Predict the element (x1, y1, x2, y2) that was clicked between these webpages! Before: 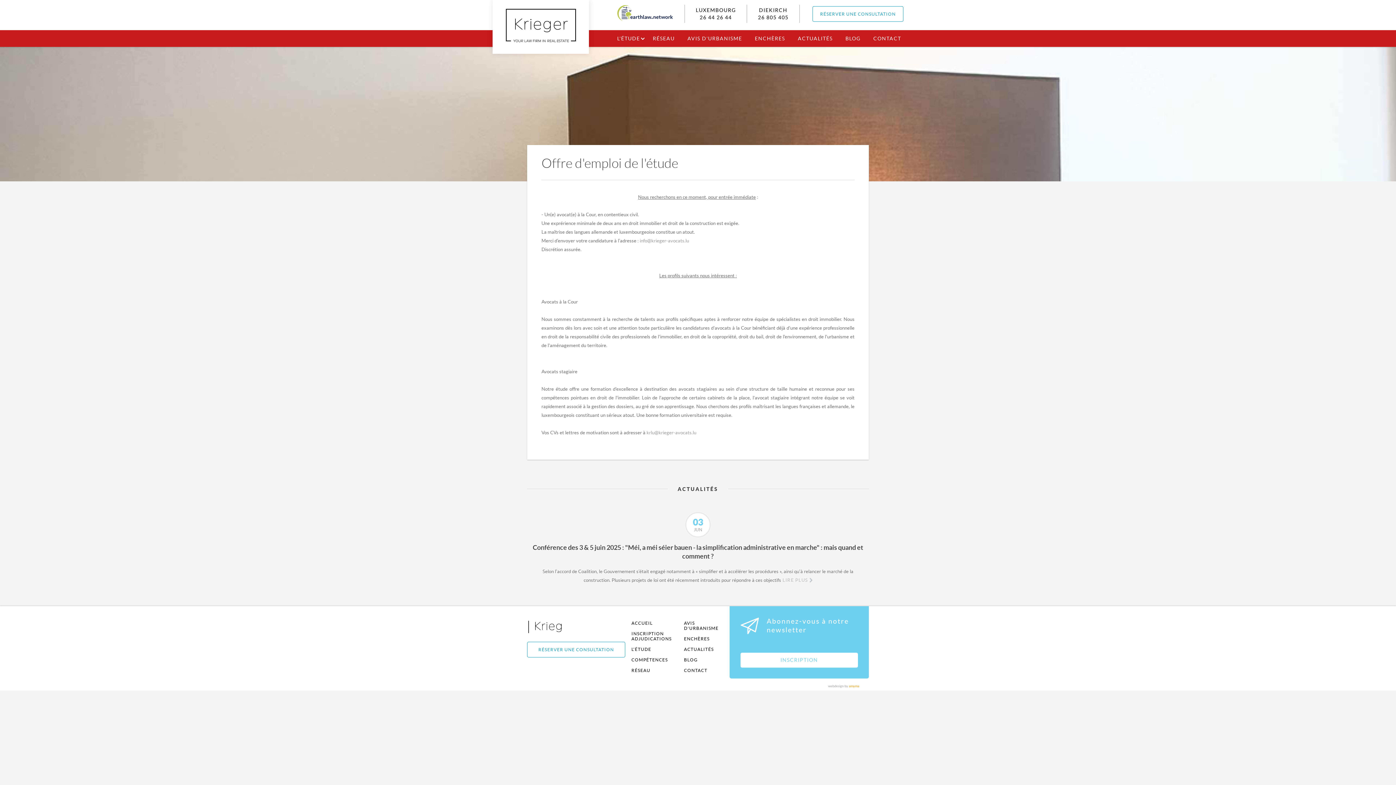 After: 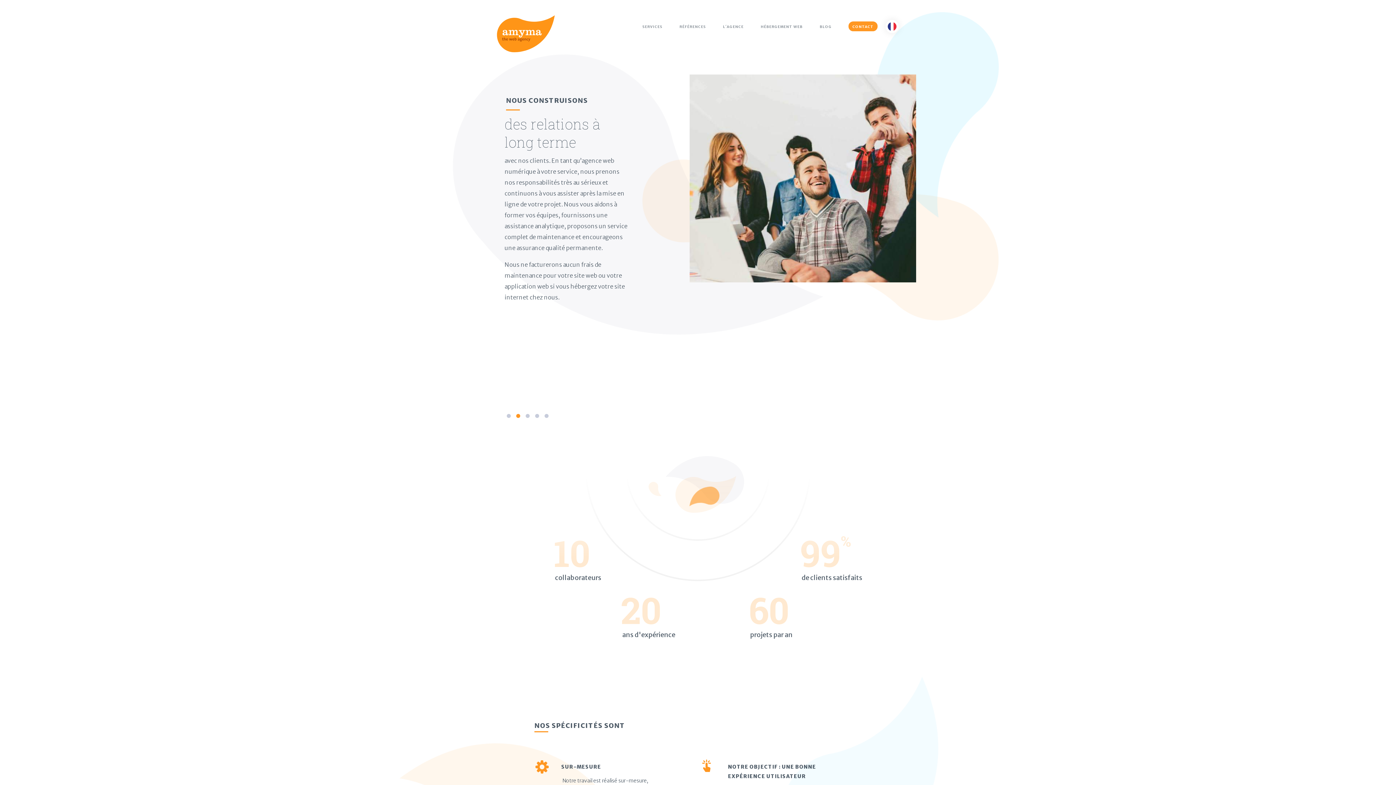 Action: bbox: (849, 684, 859, 688) label: amyma